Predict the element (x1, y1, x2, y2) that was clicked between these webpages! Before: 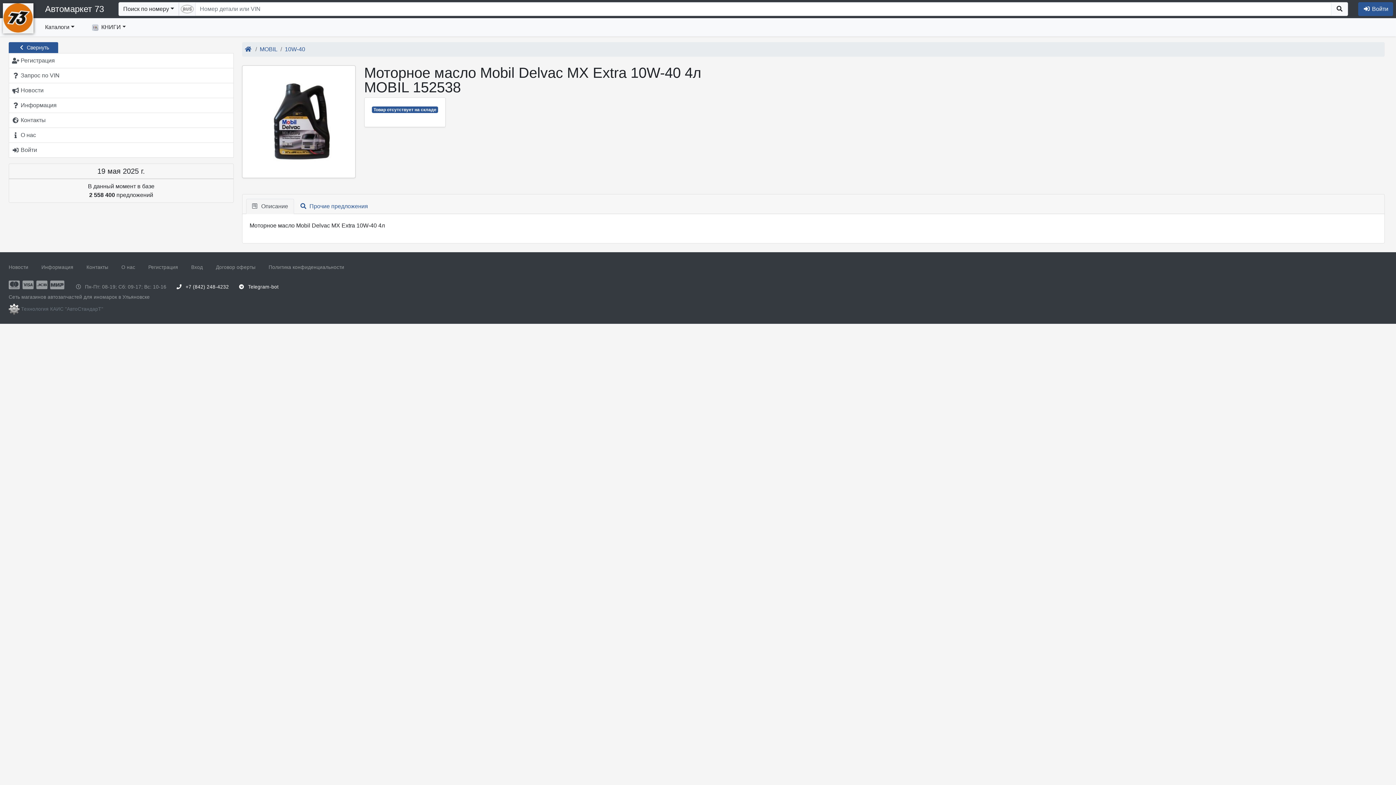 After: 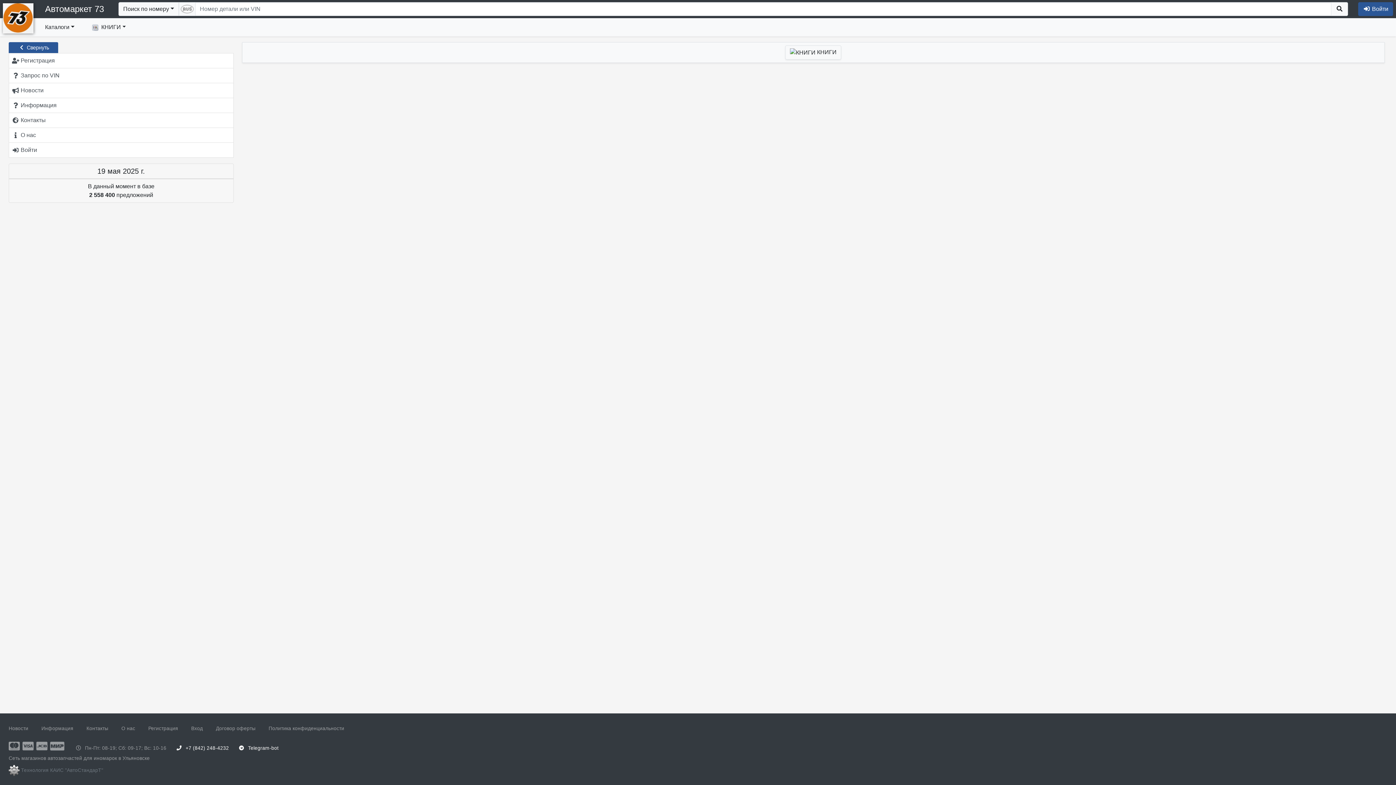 Action: bbox: (244, 46, 252, 52)